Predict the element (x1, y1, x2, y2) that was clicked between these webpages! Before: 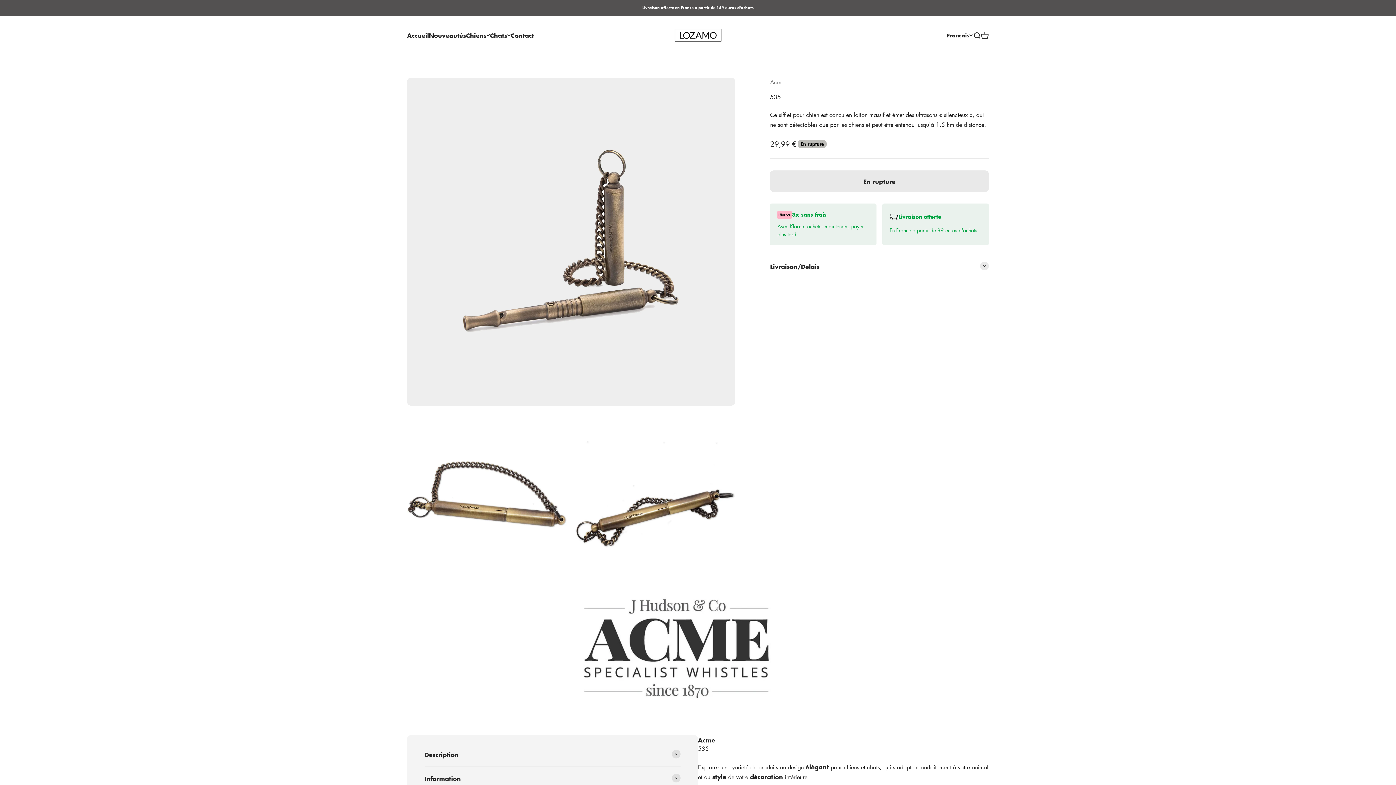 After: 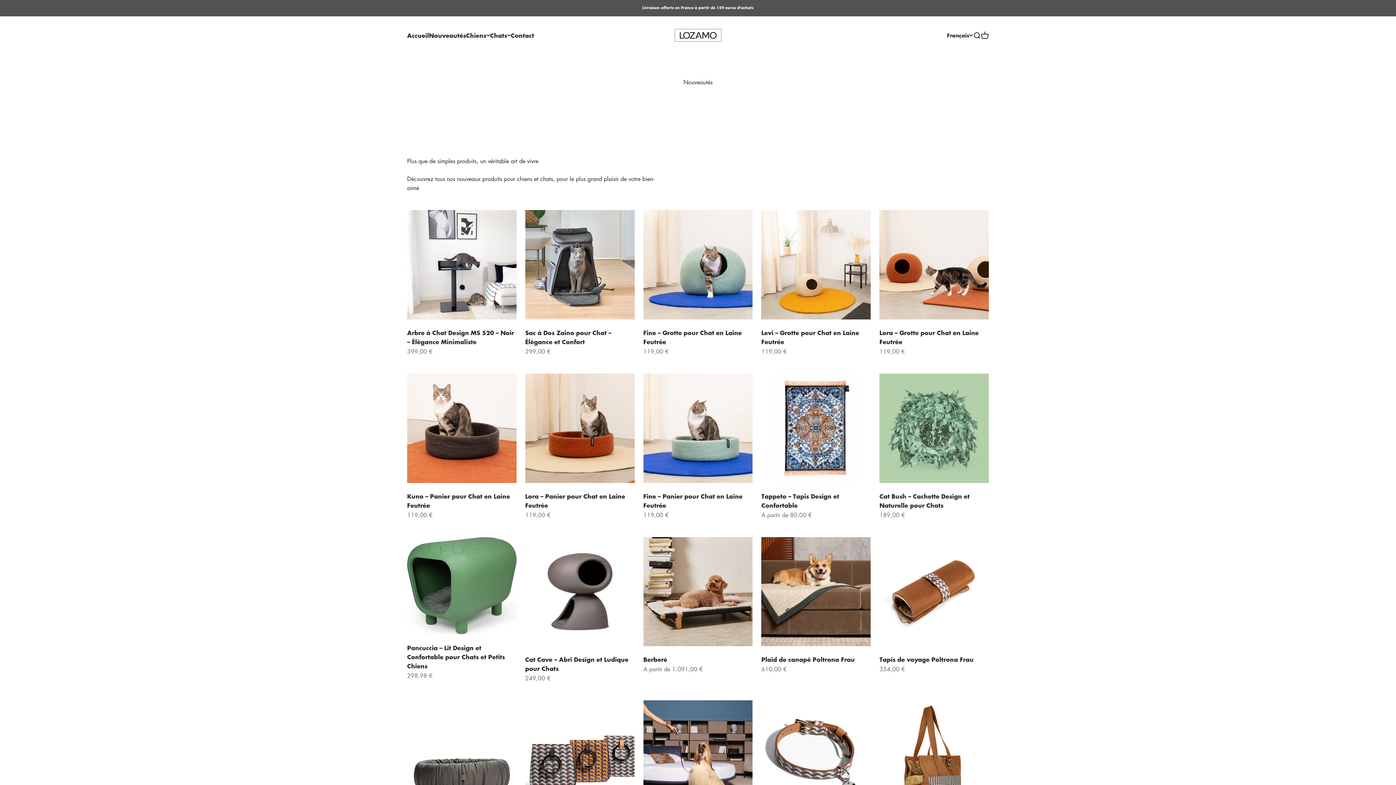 Action: label: Nouveautés bbox: (429, 30, 466, 39)